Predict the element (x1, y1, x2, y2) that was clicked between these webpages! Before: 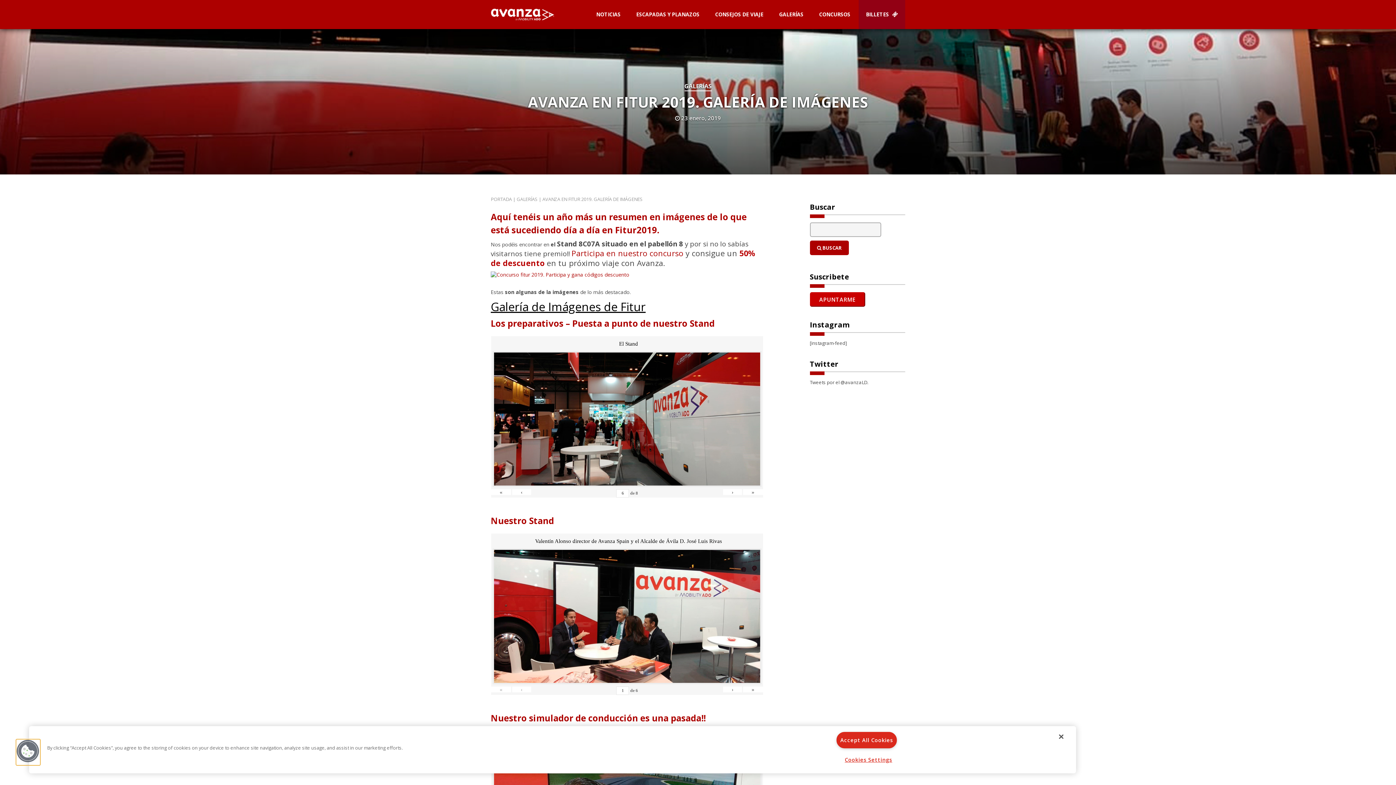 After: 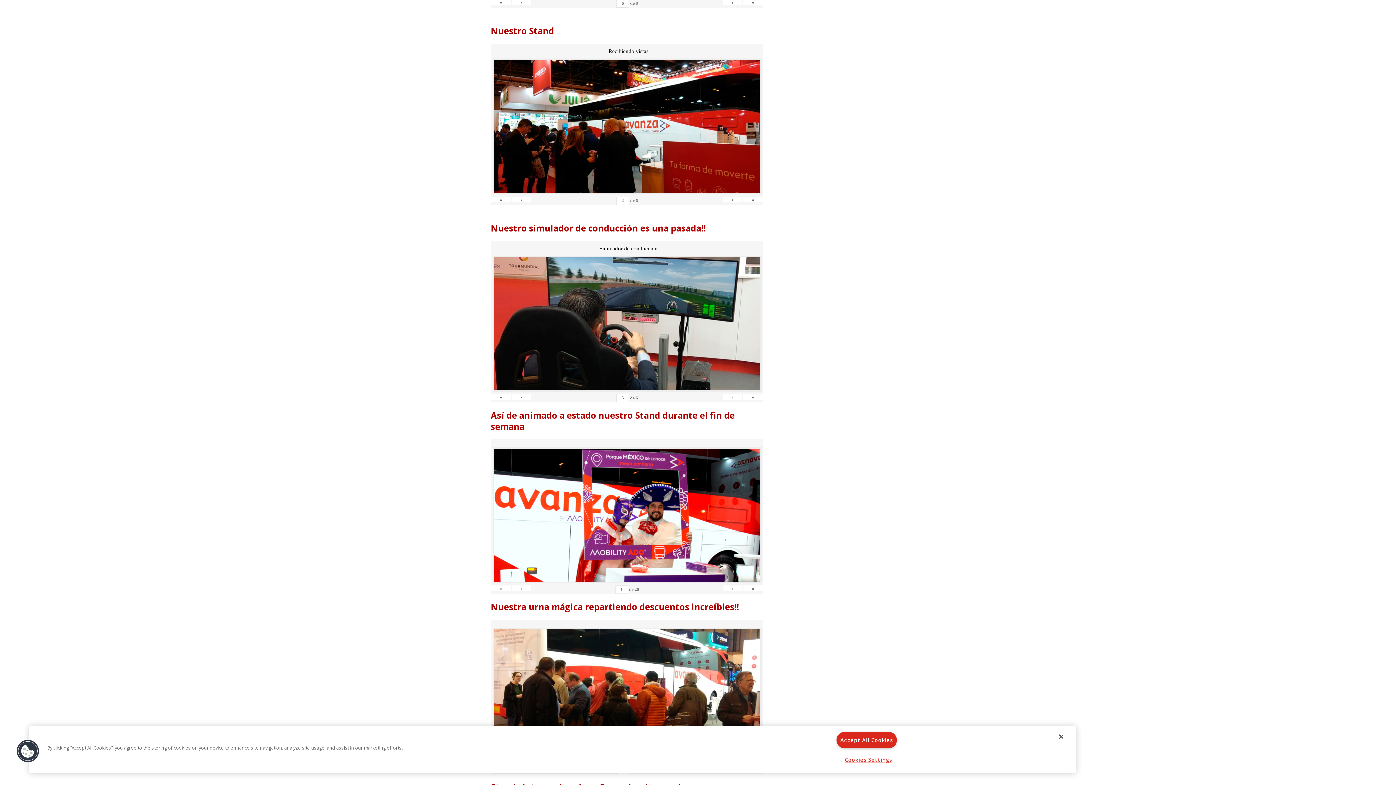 Action: bbox: (723, 686, 742, 692) label: ›